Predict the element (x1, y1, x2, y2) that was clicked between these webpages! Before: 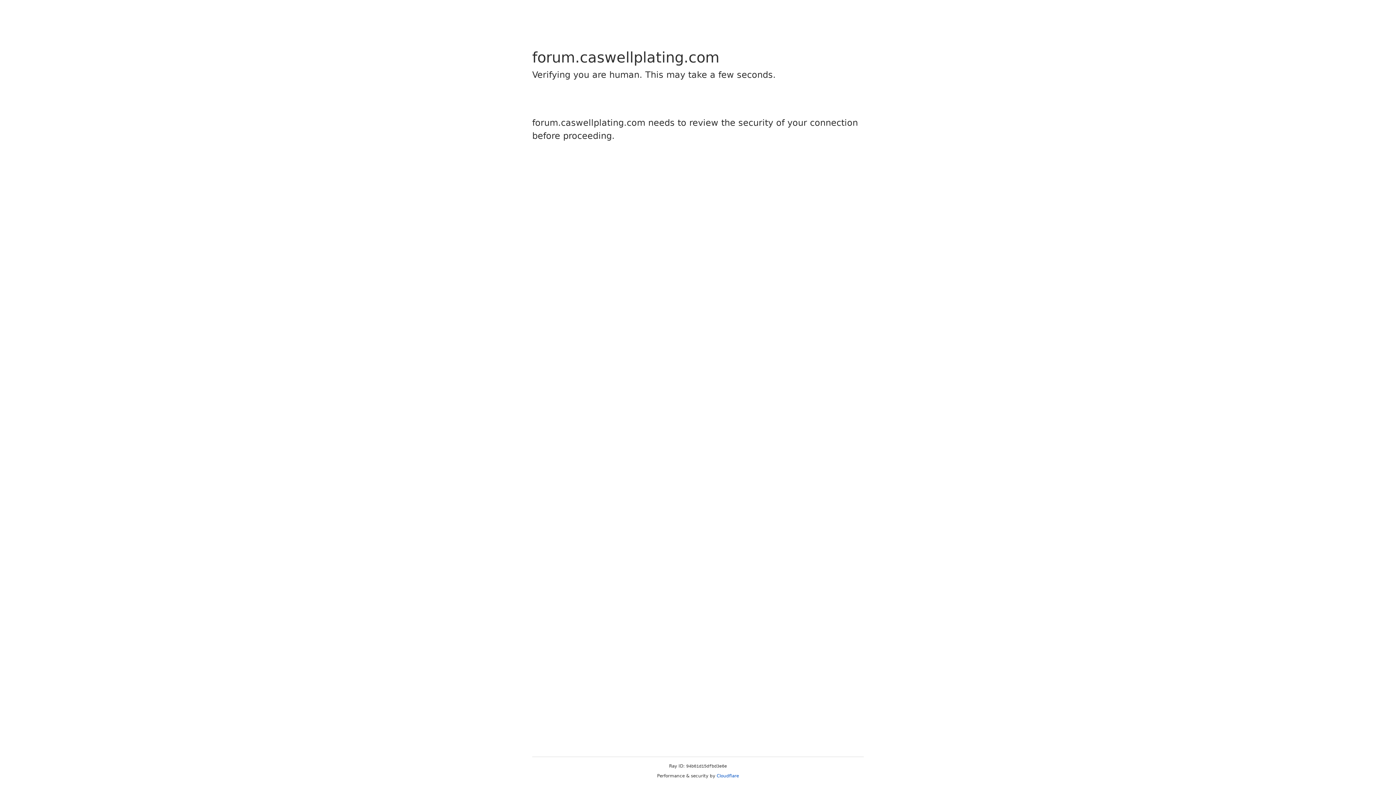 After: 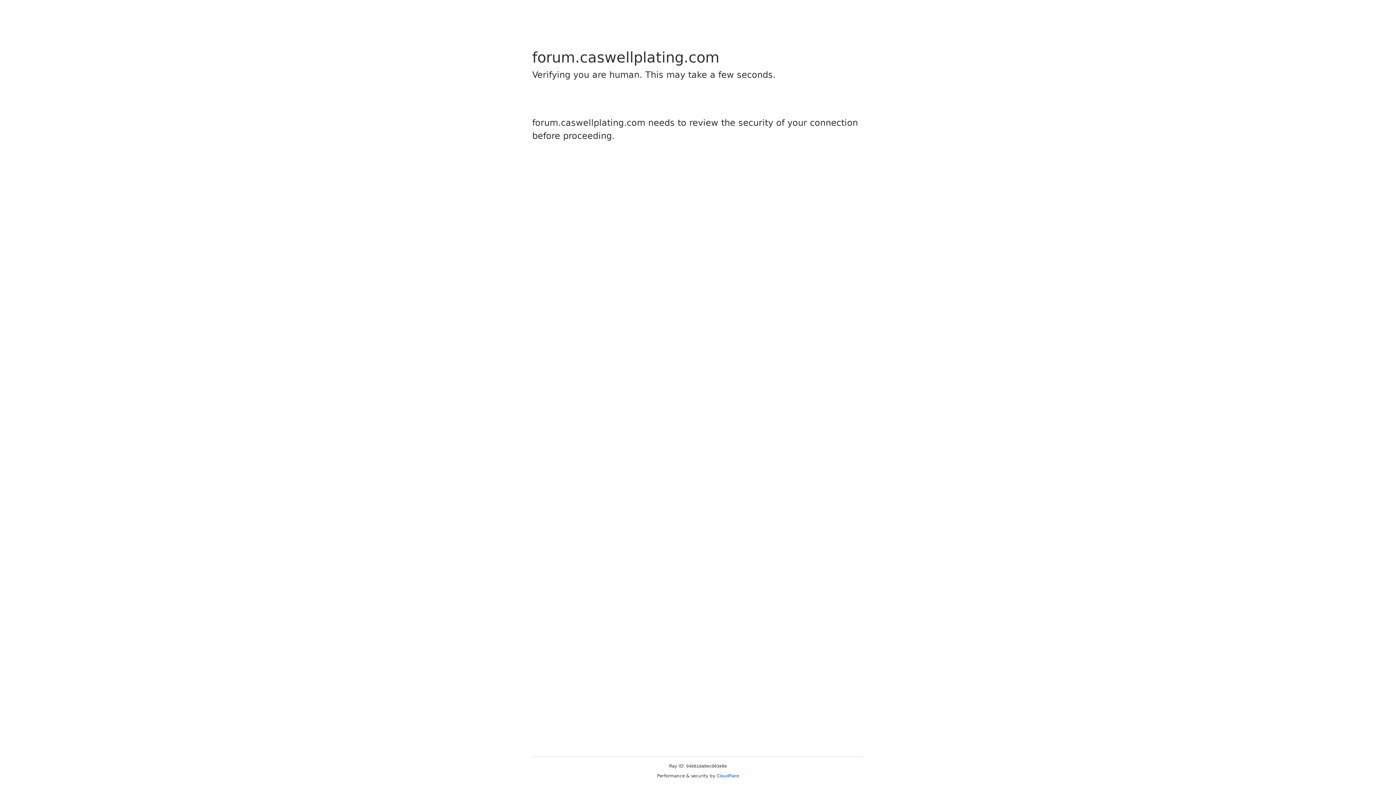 Action: bbox: (716, 773, 739, 778) label: Cloudflare